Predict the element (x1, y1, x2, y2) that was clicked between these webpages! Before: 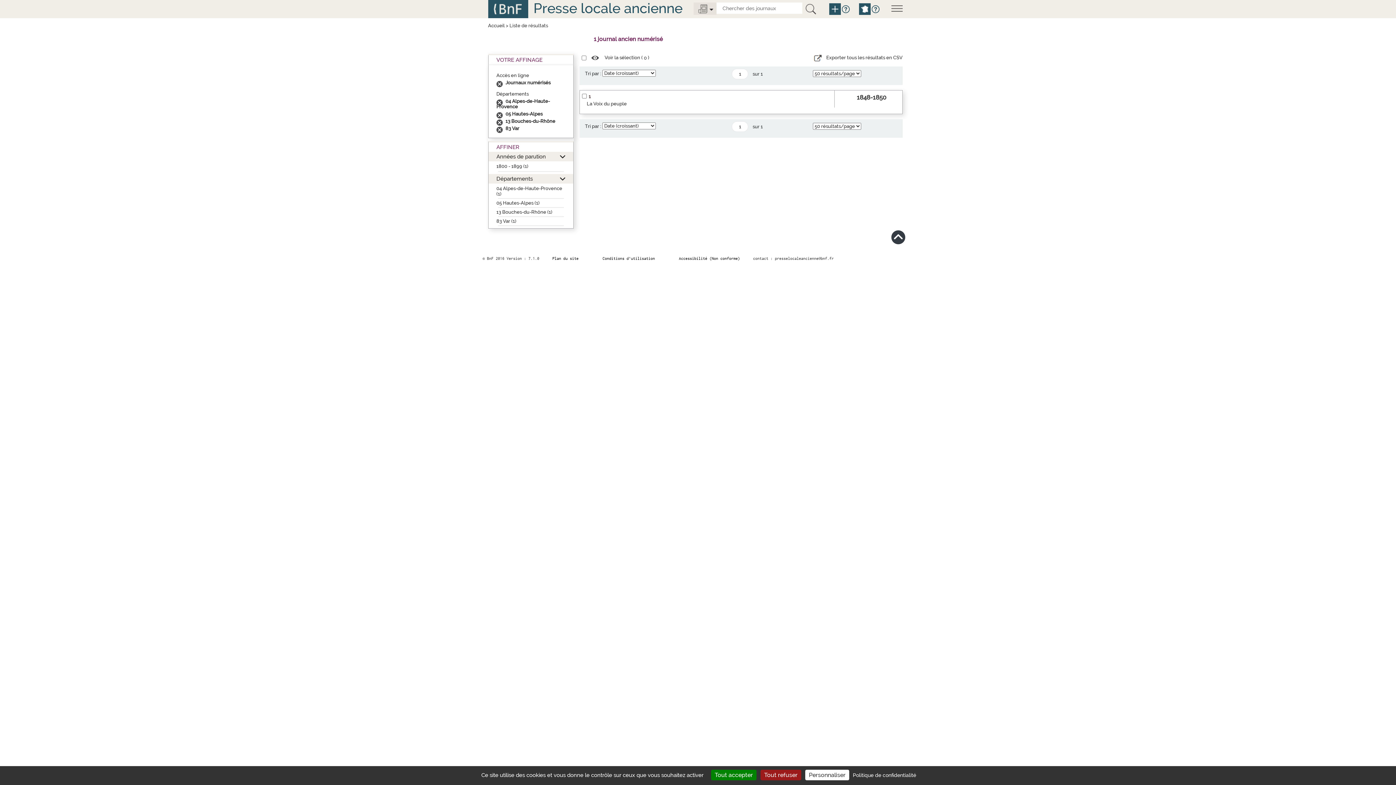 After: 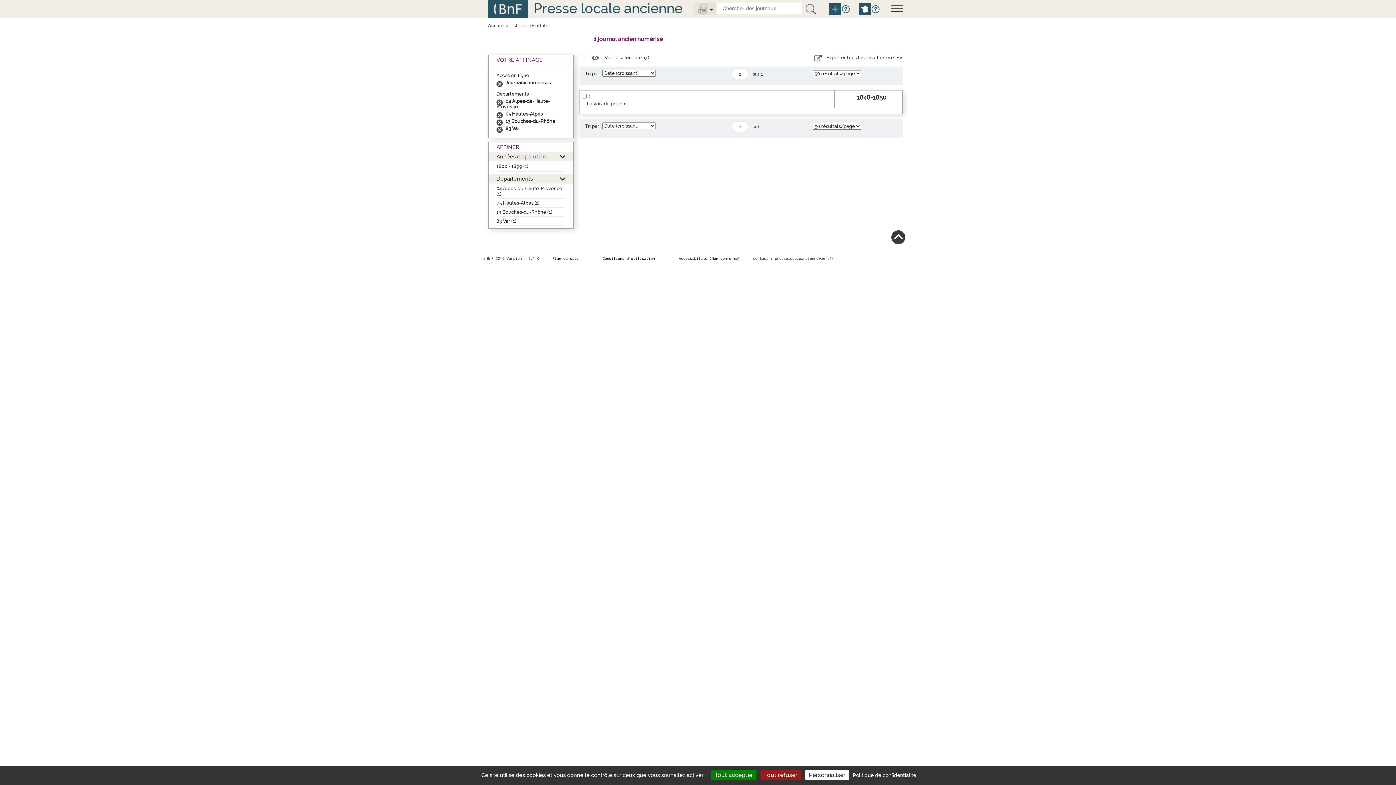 Action: bbox: (496, 209, 552, 214) label: 13 Bouches-du-Rhône (1)